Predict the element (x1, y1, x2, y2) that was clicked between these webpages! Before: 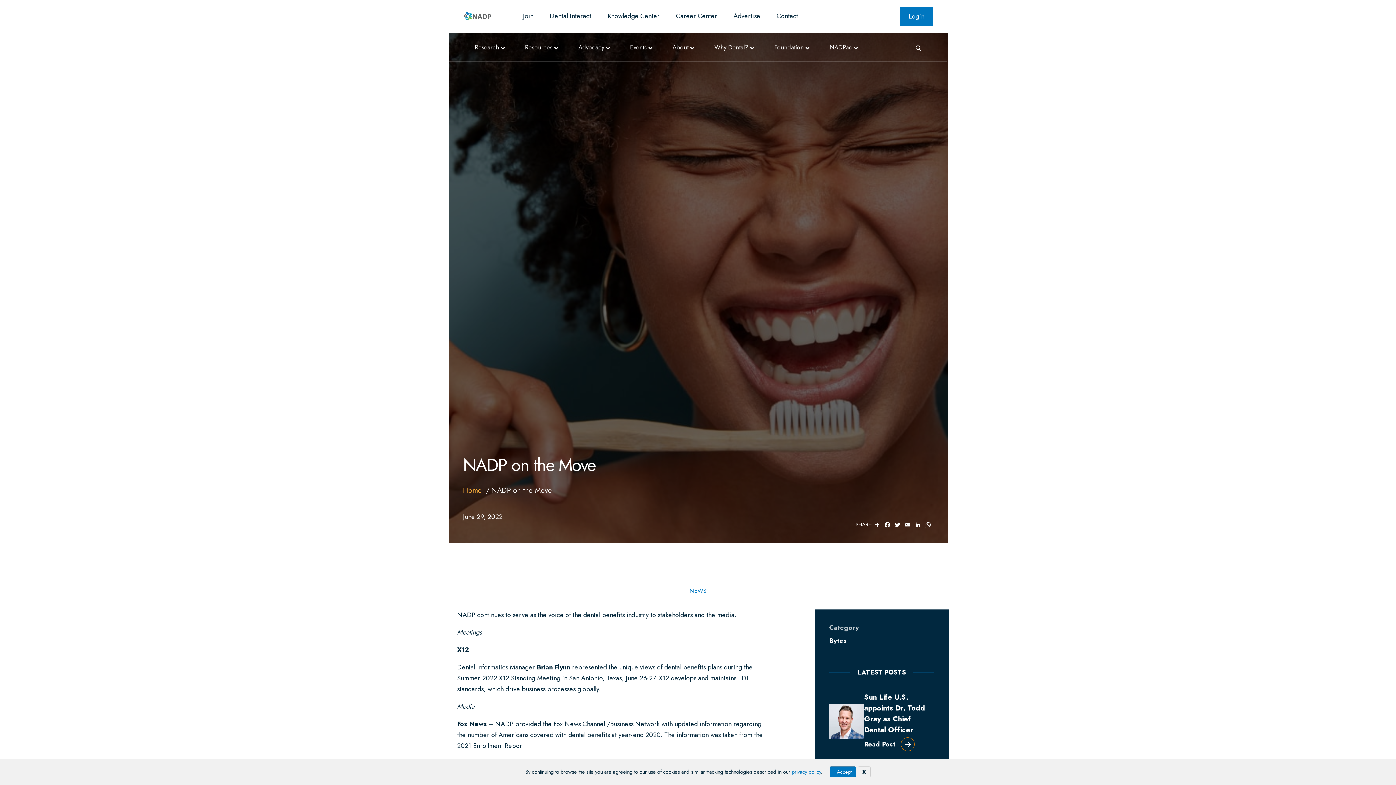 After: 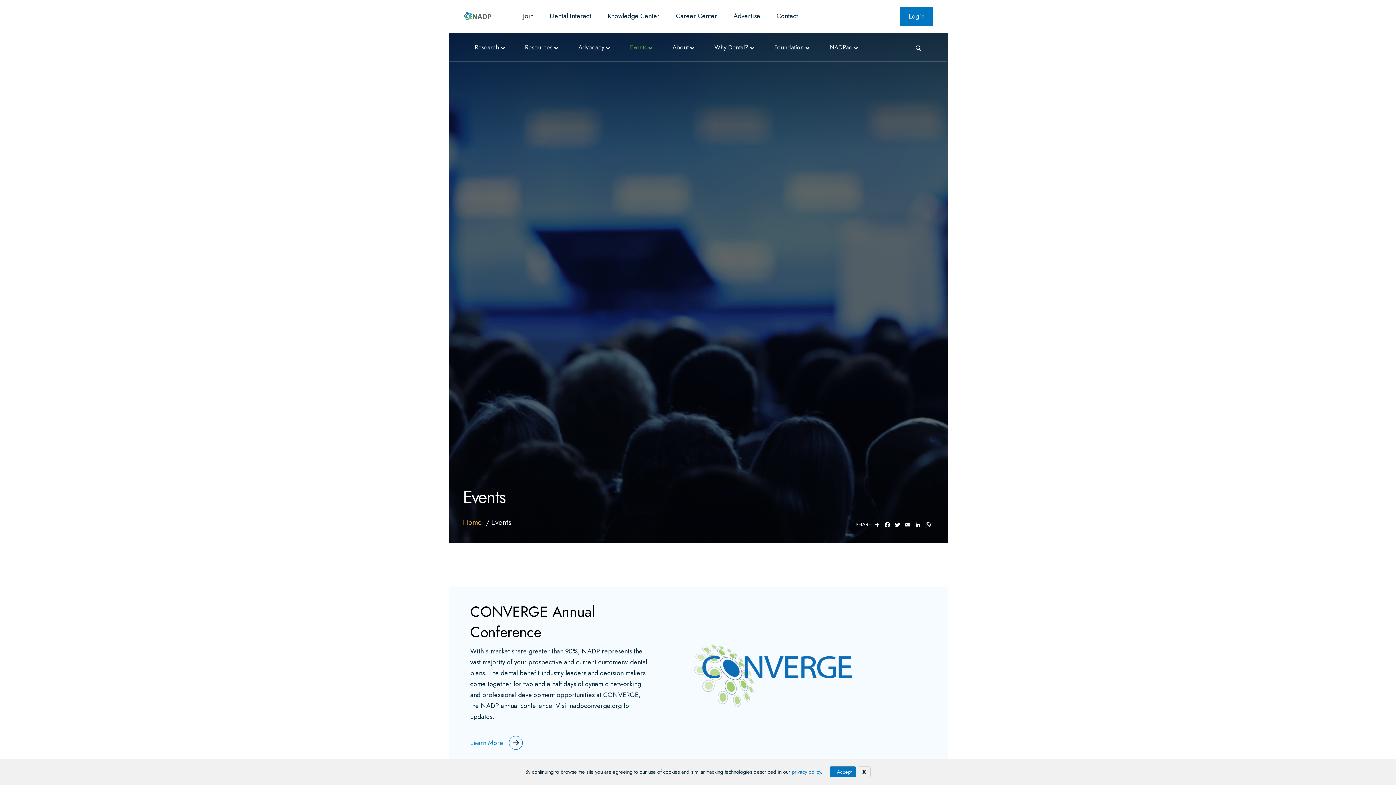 Action: bbox: (630, 37, 658, 57) label: Events